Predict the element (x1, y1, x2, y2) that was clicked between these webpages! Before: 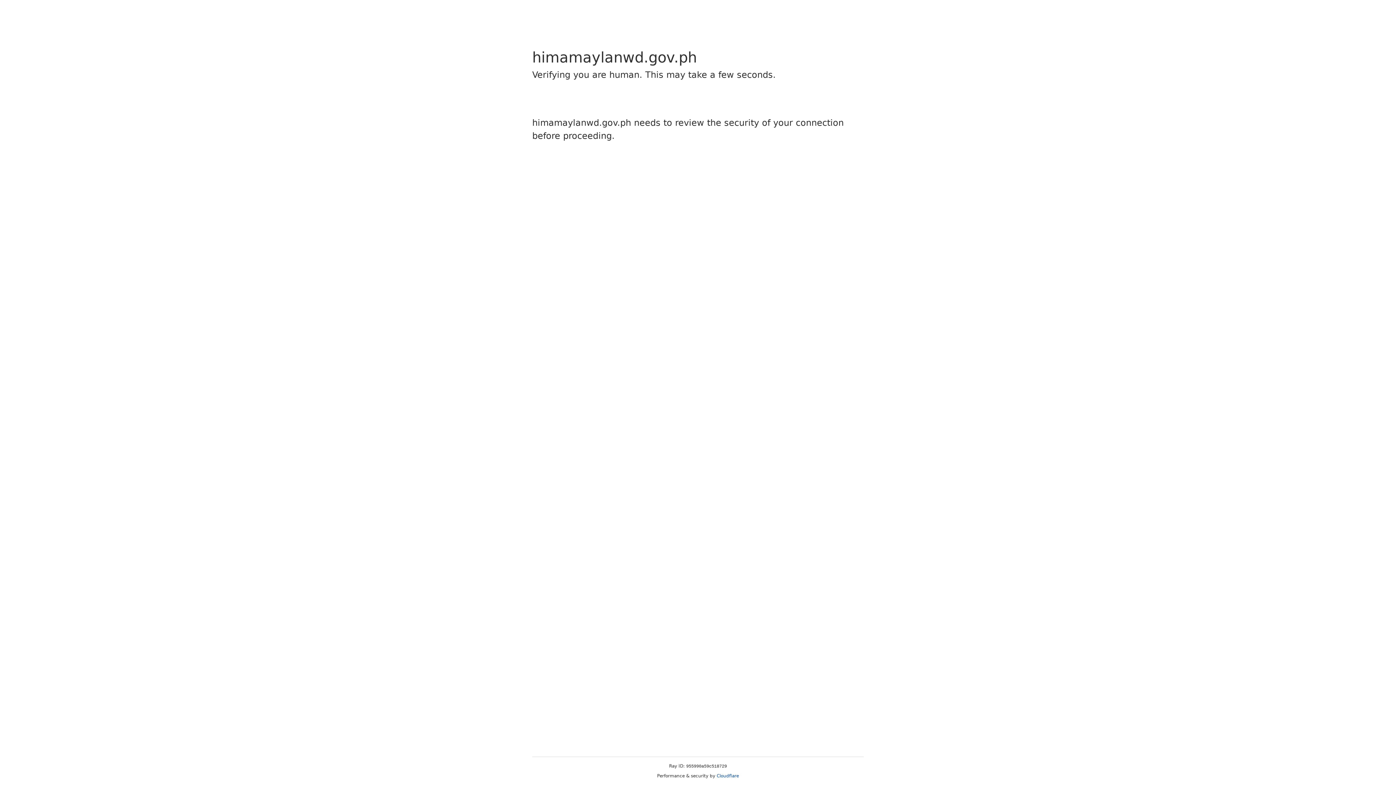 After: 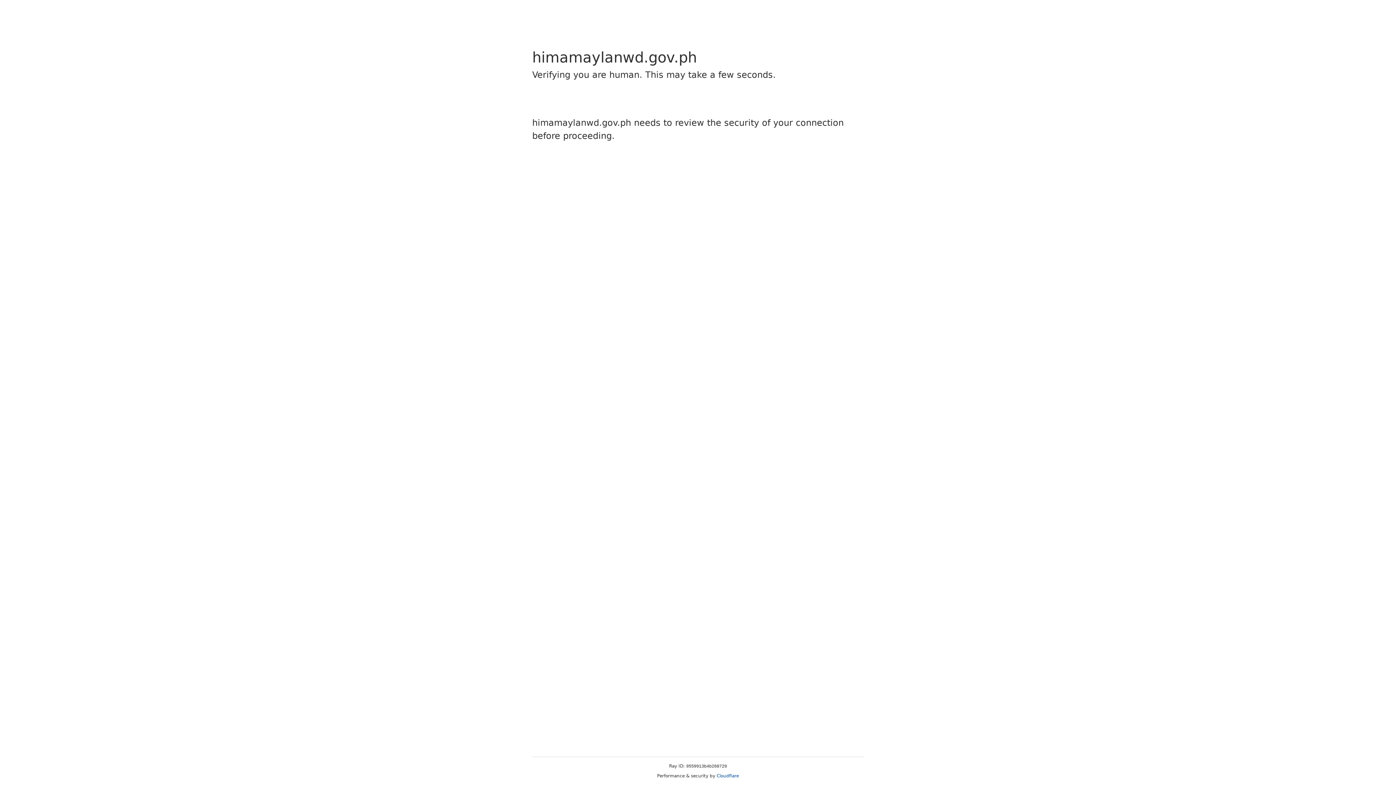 Action: label: Cloudflare bbox: (716, 773, 739, 778)